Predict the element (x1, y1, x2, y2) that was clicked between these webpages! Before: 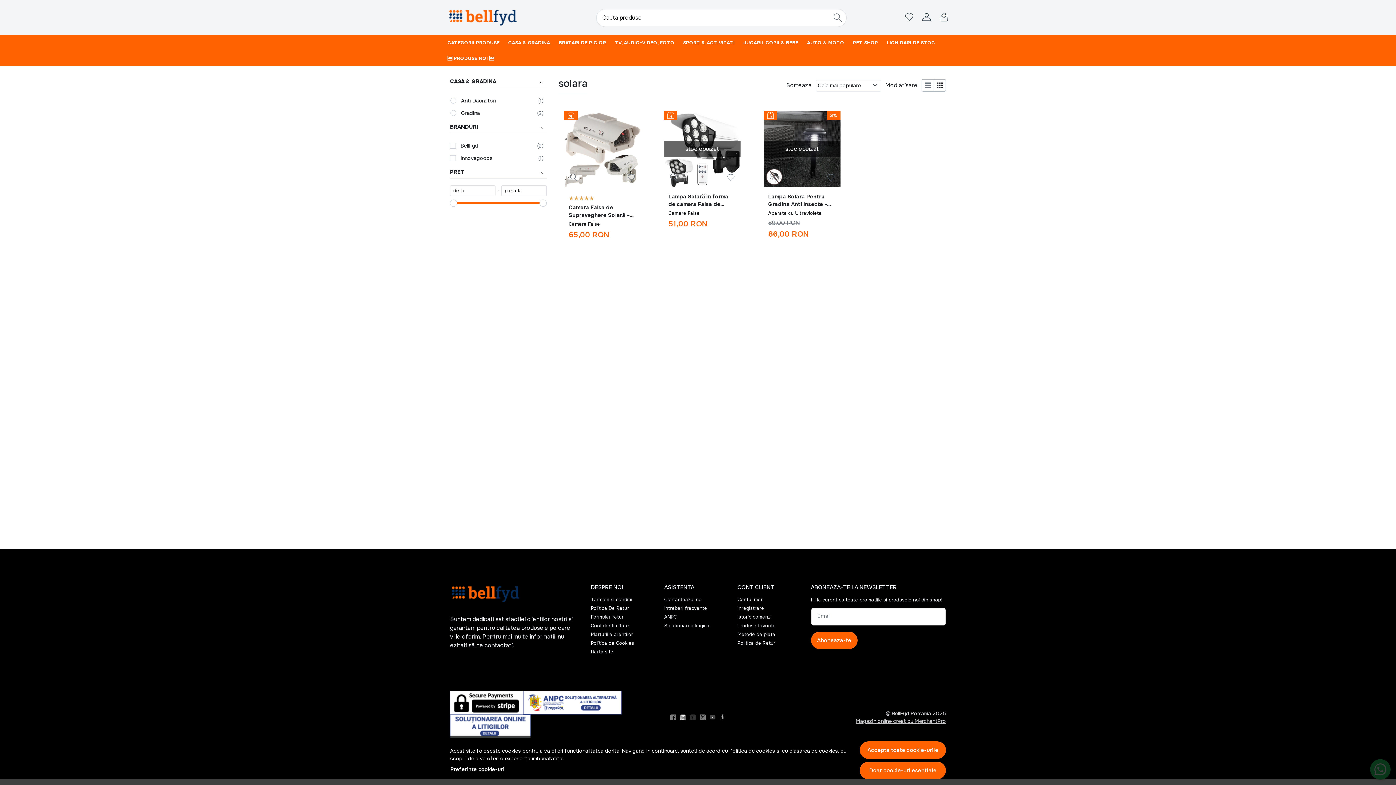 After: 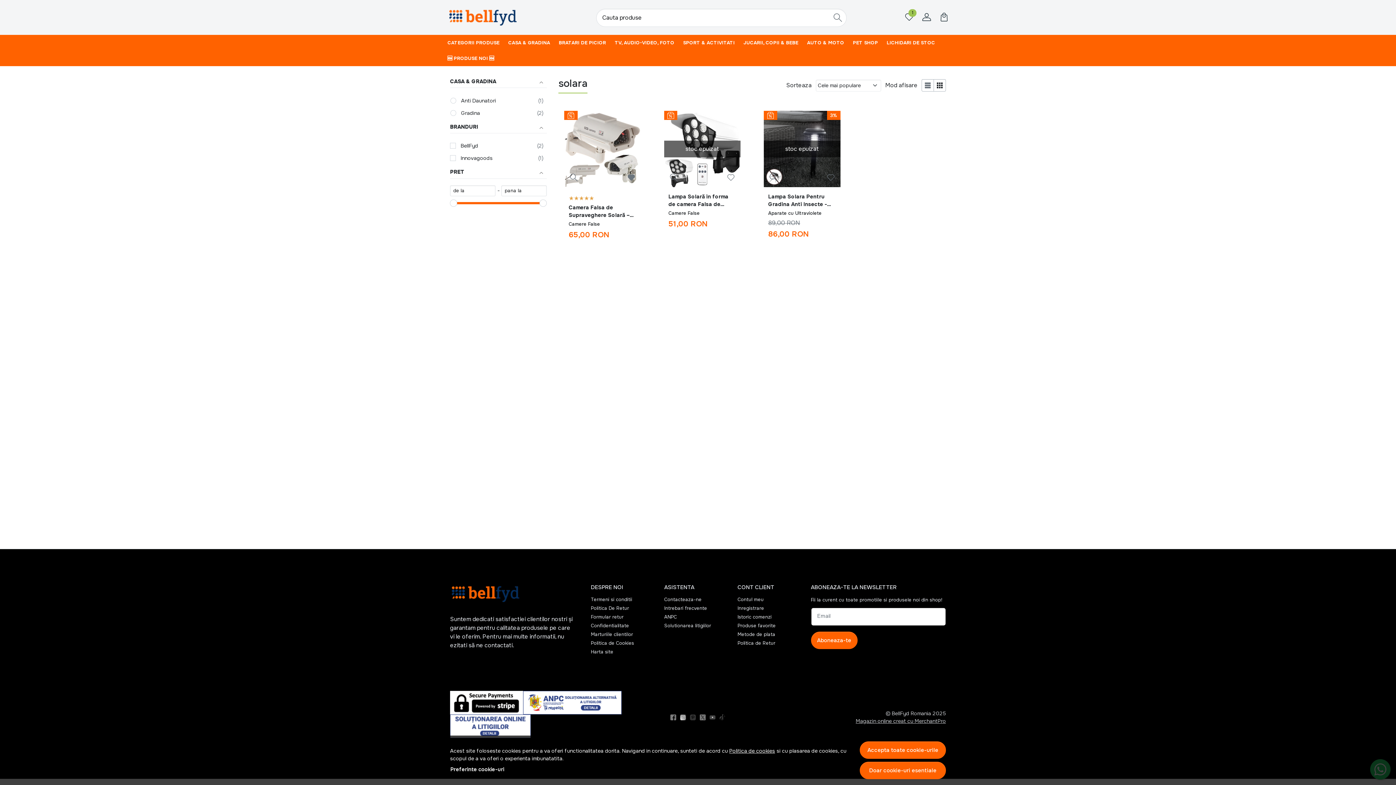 Action: bbox: (627, 173, 635, 181)